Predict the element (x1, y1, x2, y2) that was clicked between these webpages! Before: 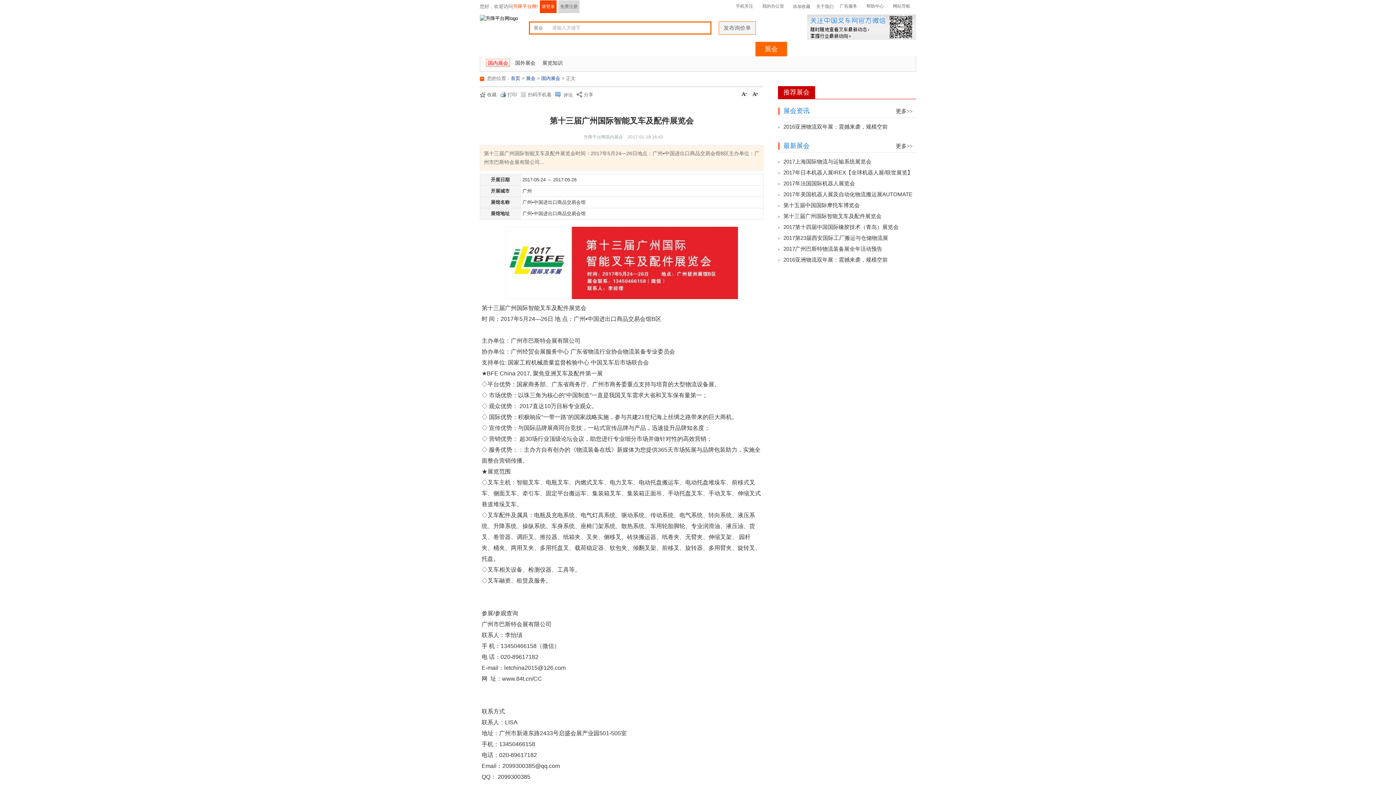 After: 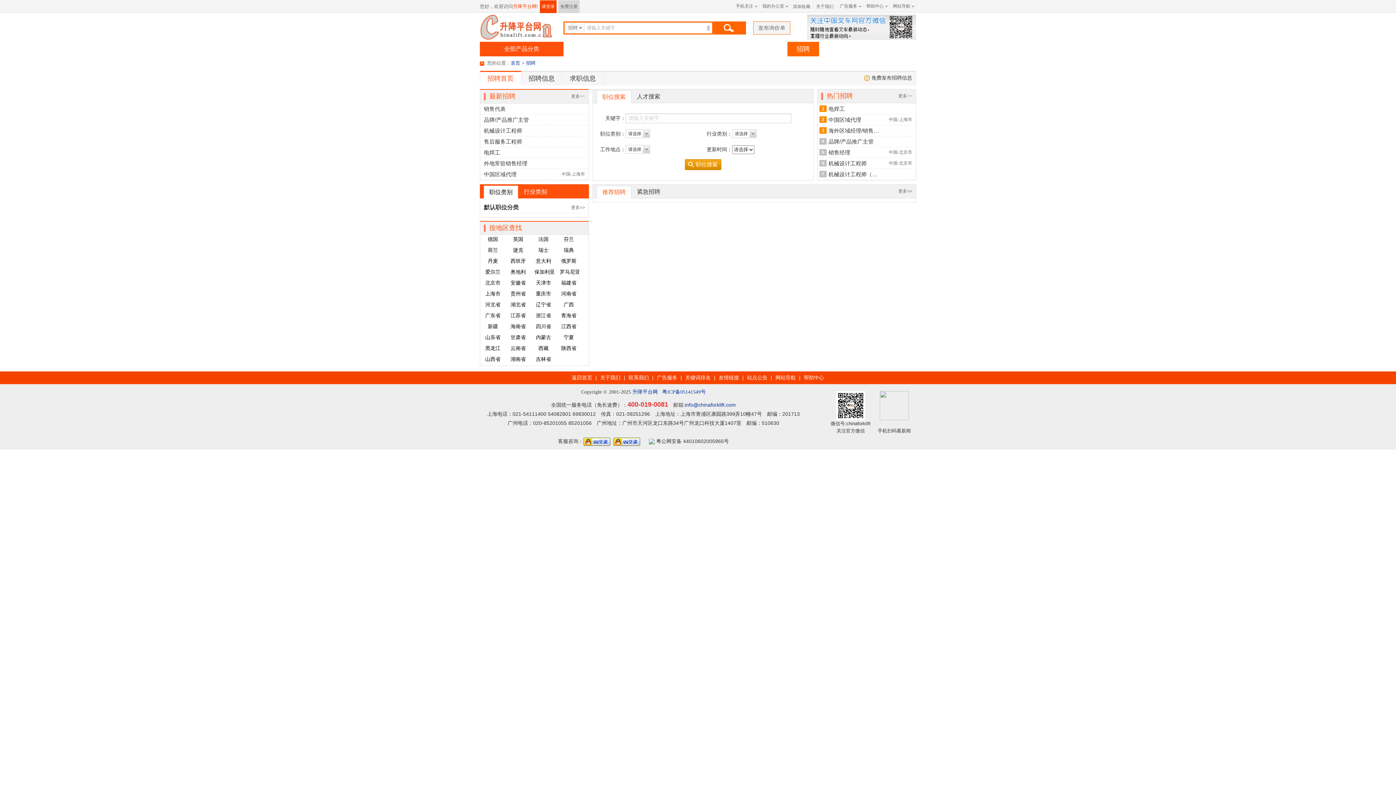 Action: label: 招聘 bbox: (787, 41, 819, 56)